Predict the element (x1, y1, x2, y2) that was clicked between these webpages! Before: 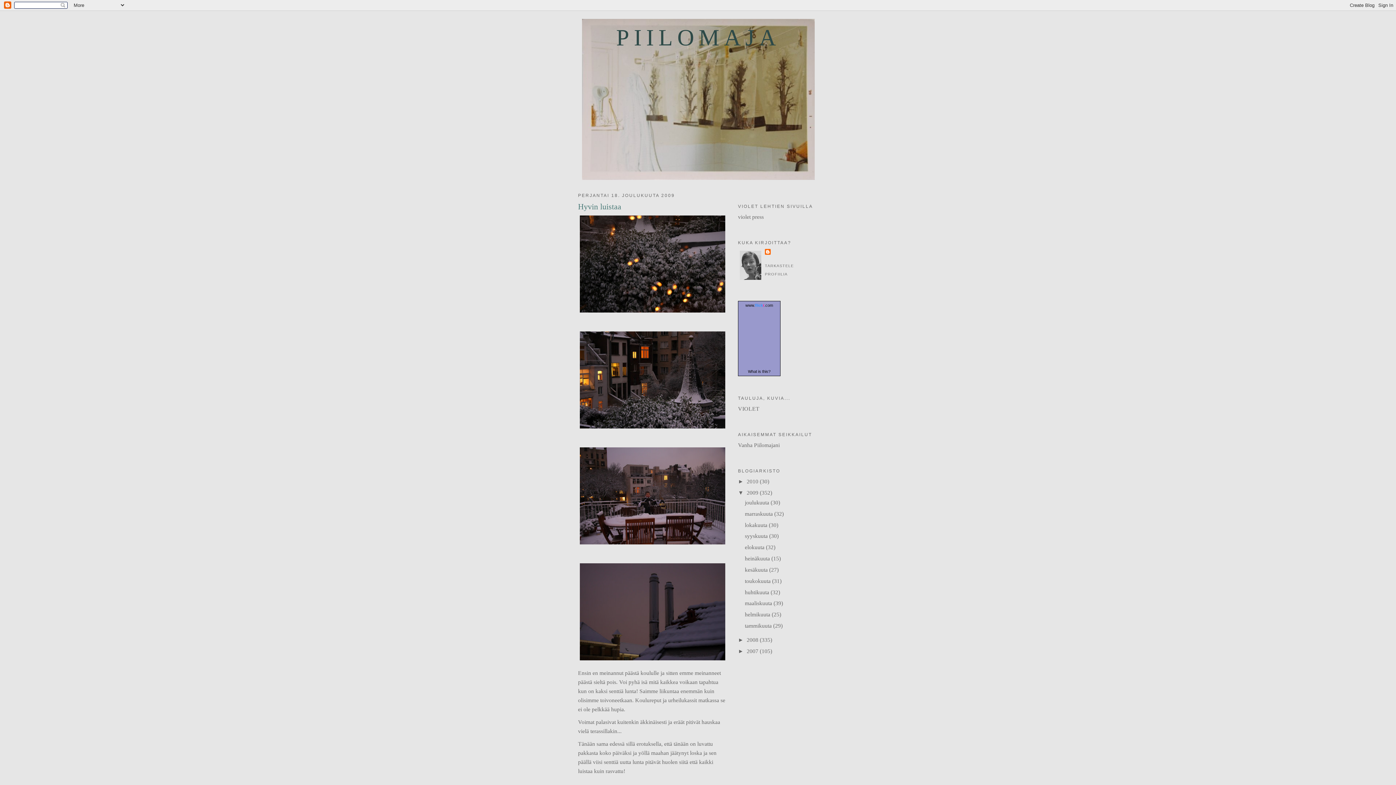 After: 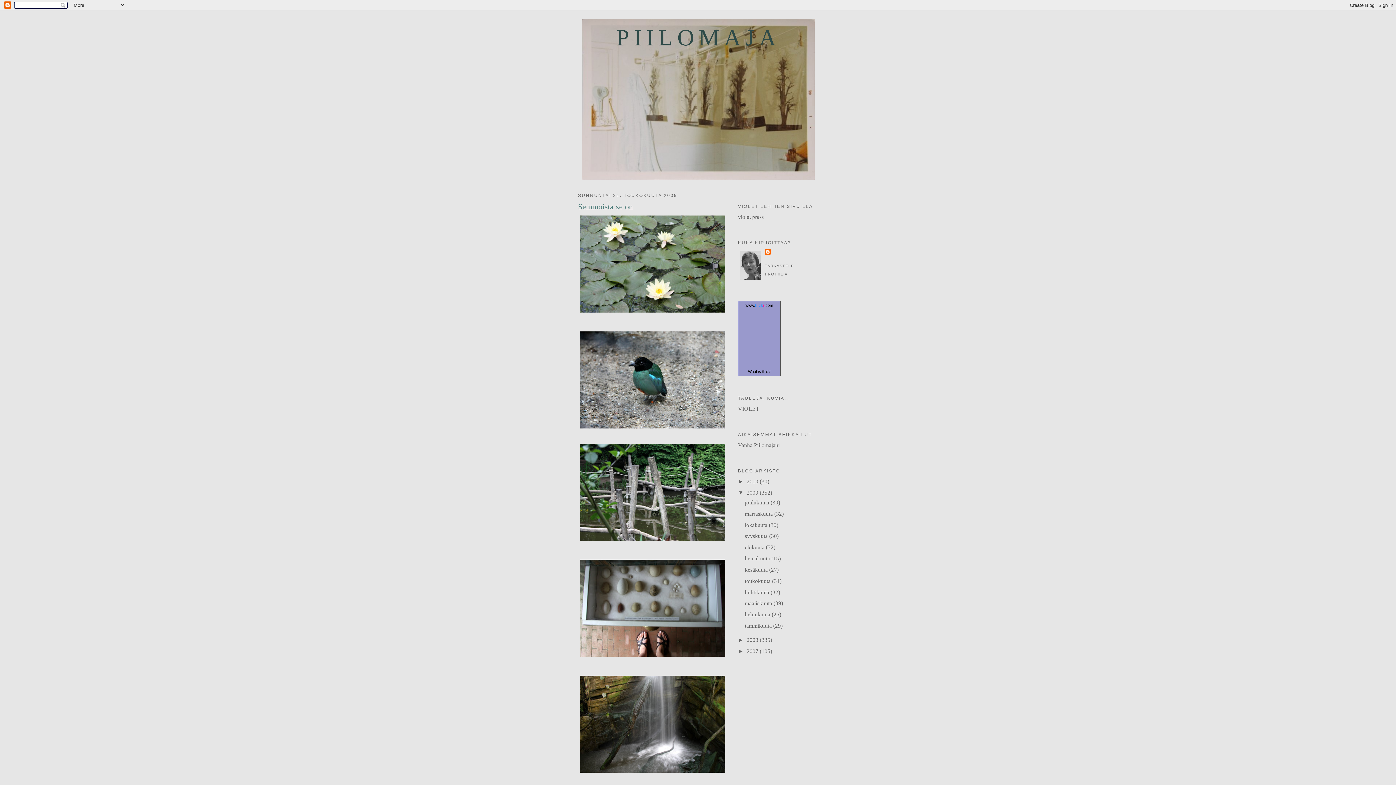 Action: bbox: (745, 578, 772, 584) label: toukokuuta 